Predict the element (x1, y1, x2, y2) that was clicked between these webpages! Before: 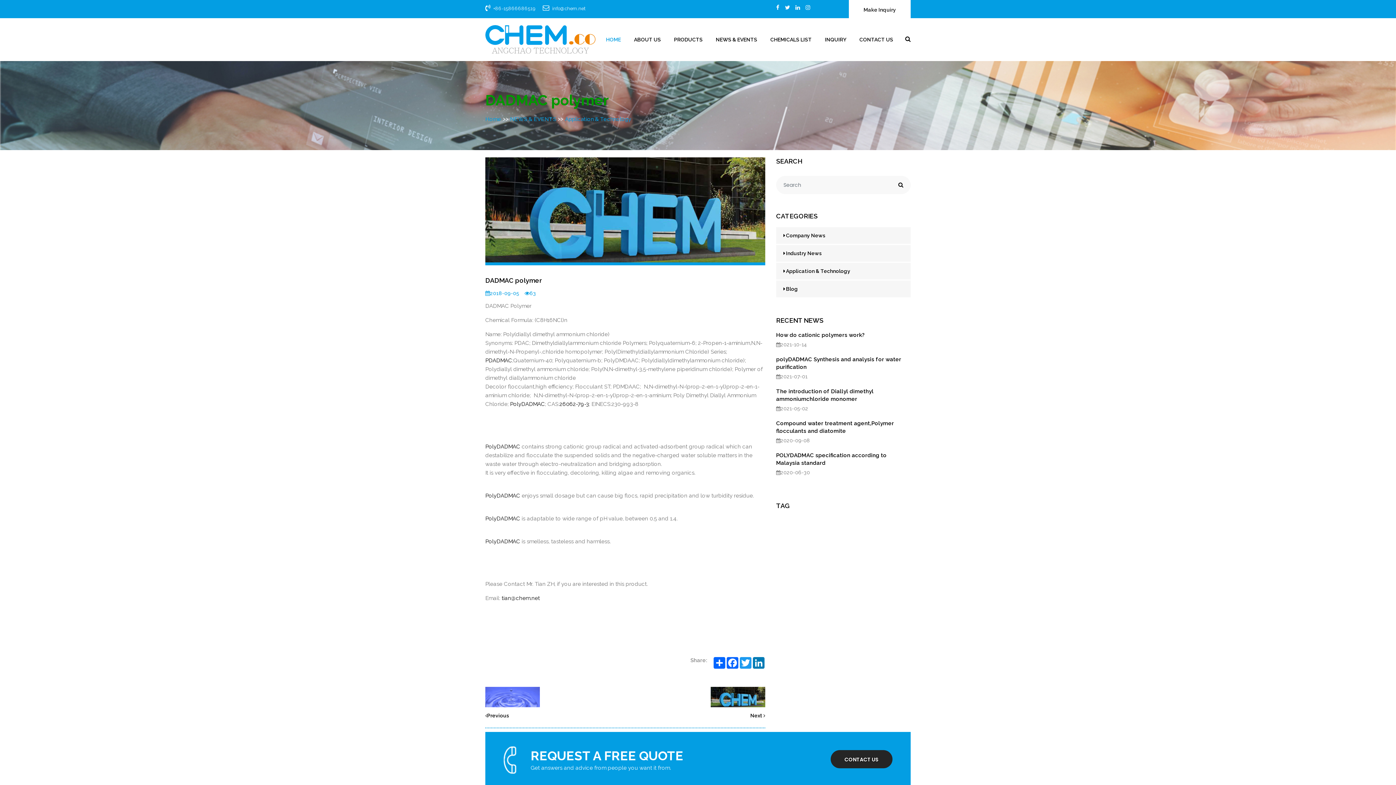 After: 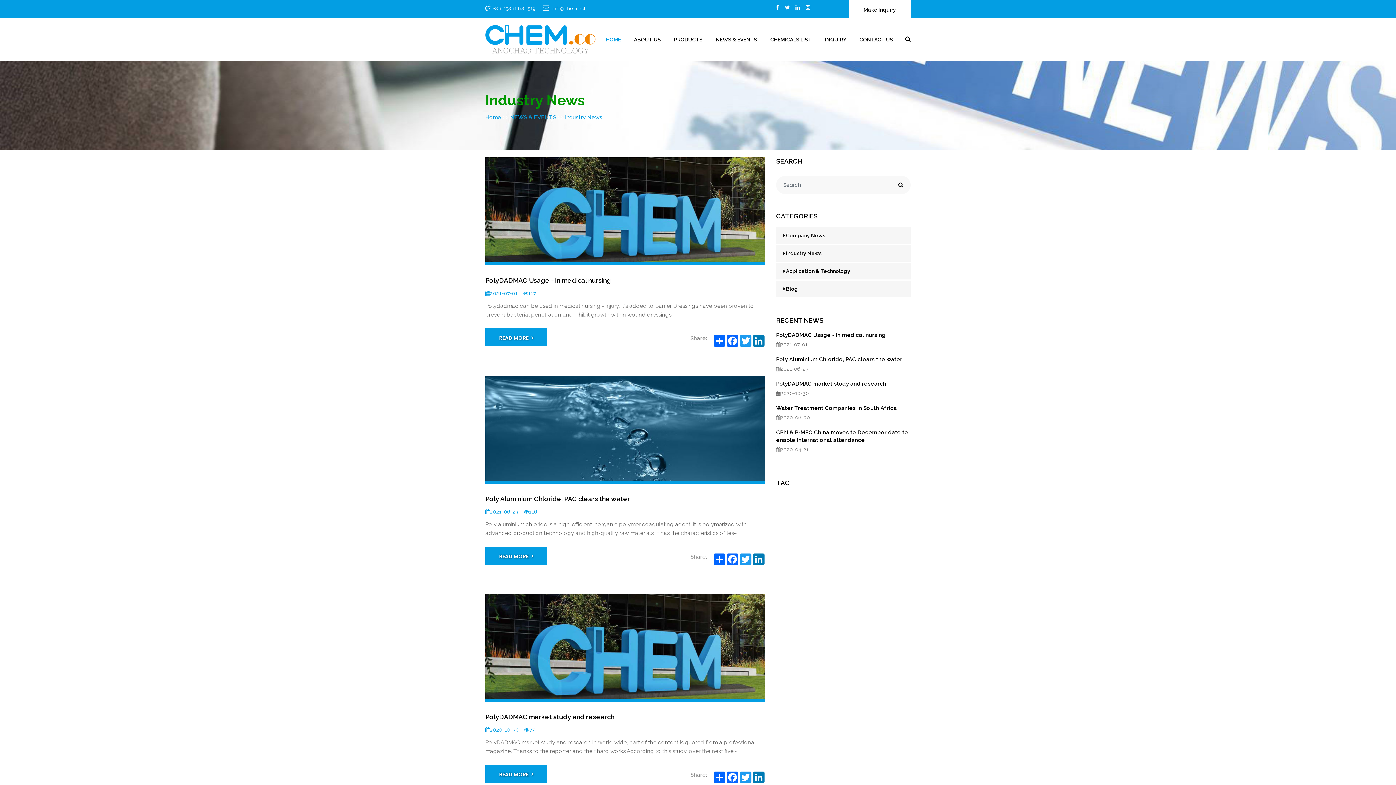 Action: bbox: (783, 250, 821, 256) label: Industry News